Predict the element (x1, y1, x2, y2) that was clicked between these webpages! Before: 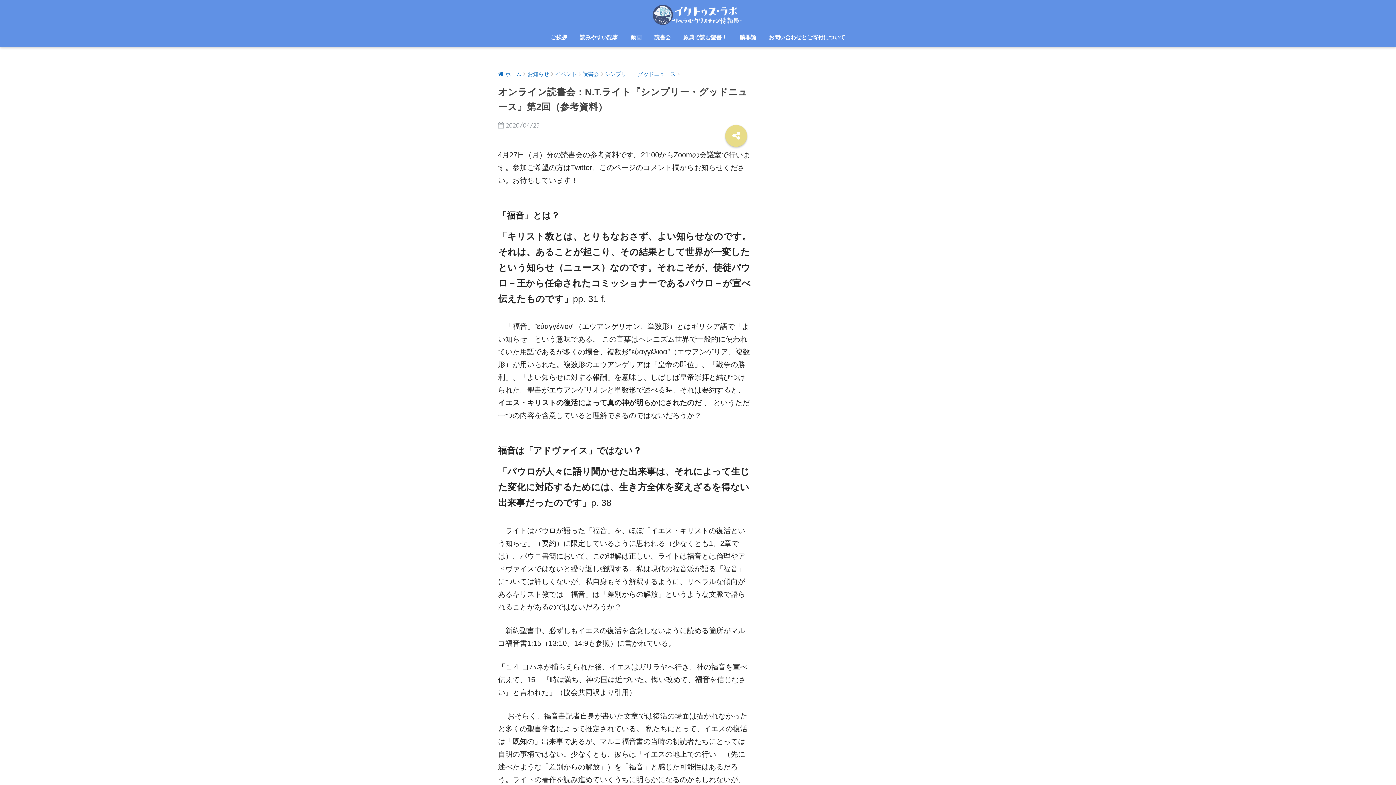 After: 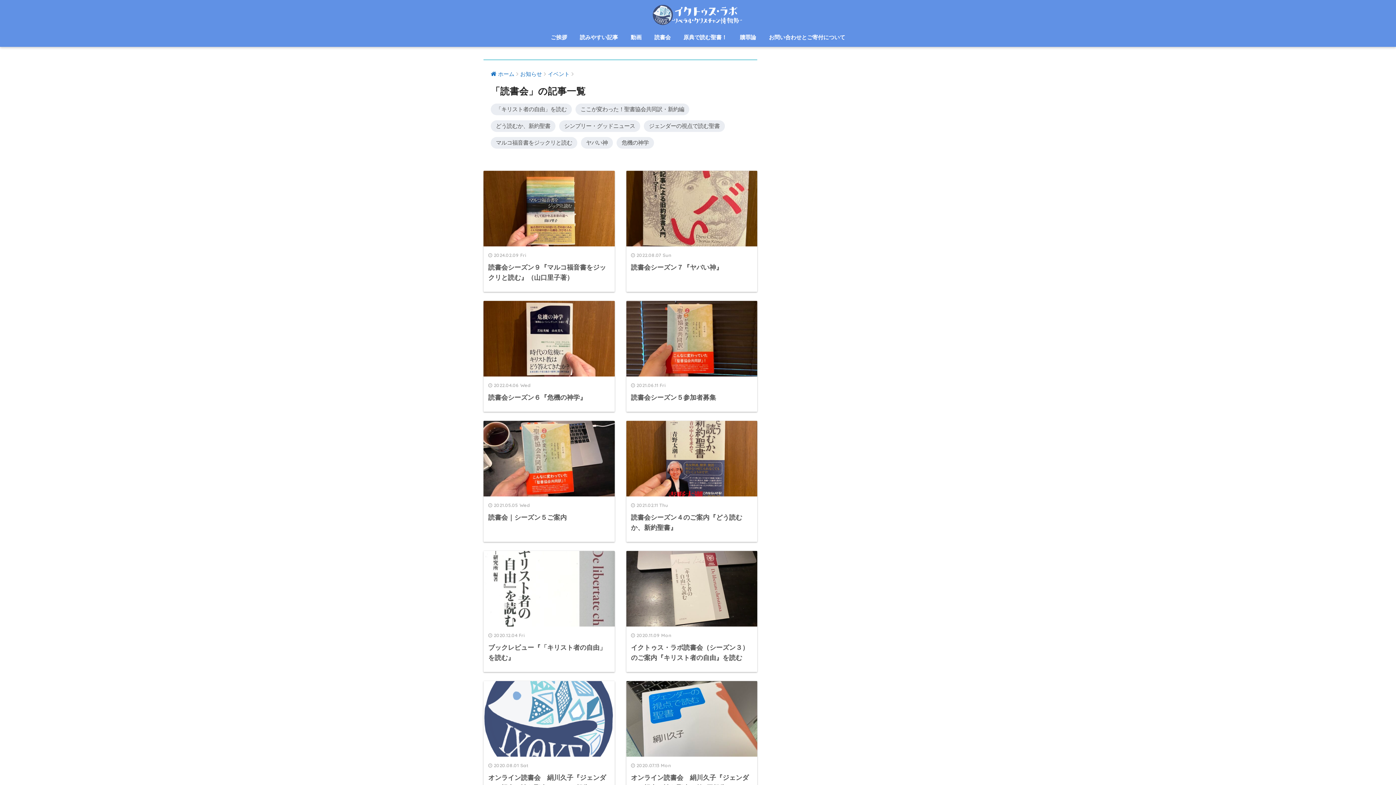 Action: label: 読書会 bbox: (649, 29, 676, 46)